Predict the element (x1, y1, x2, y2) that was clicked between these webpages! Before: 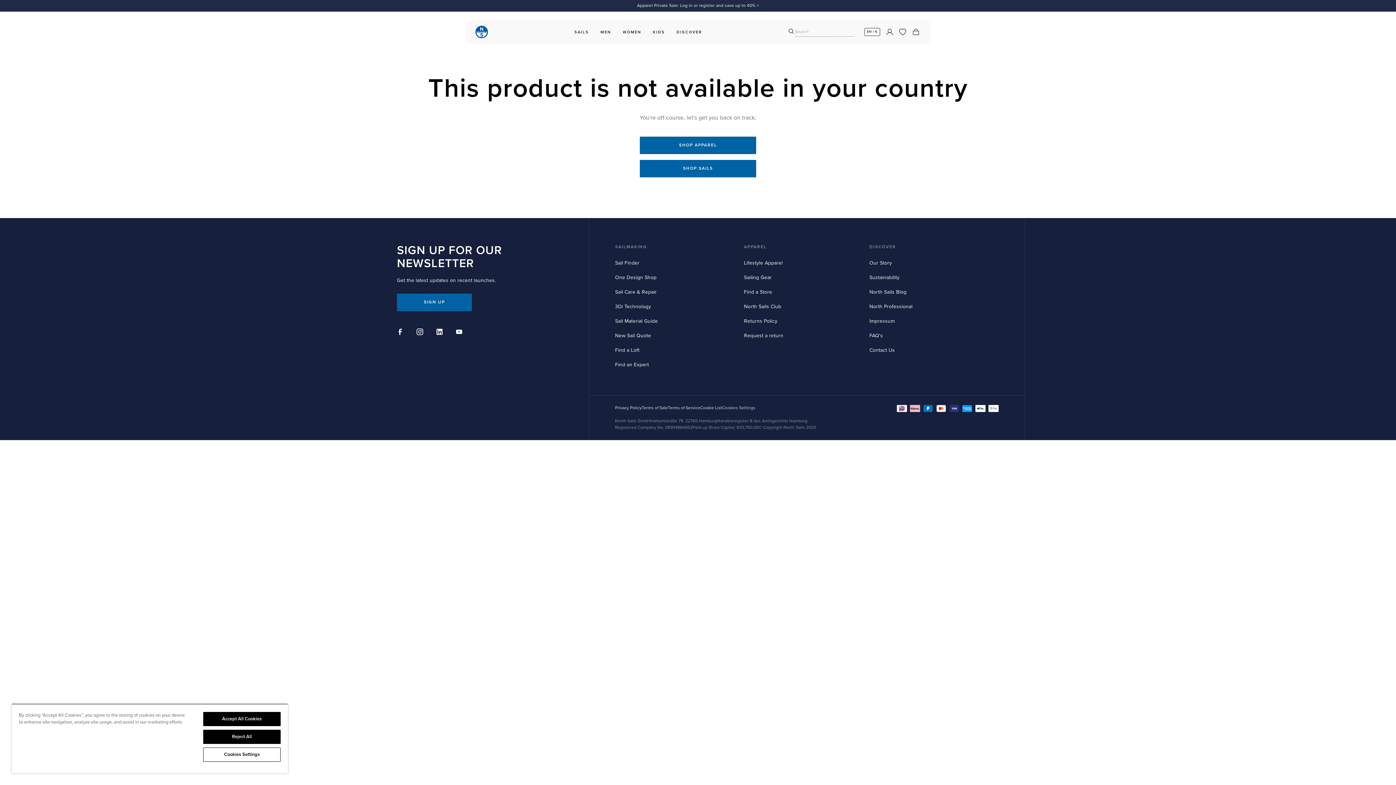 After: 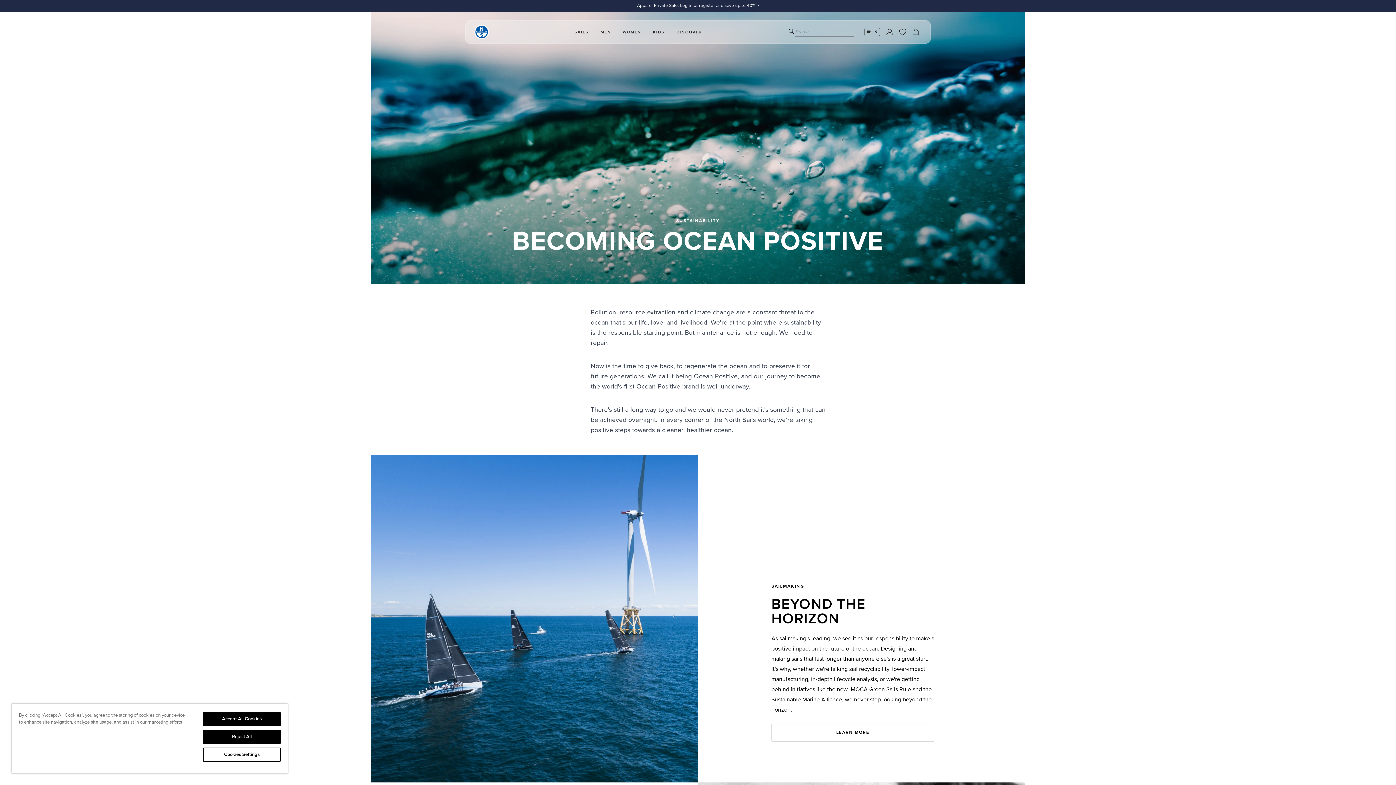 Action: bbox: (869, 274, 899, 280) label: Sustainability